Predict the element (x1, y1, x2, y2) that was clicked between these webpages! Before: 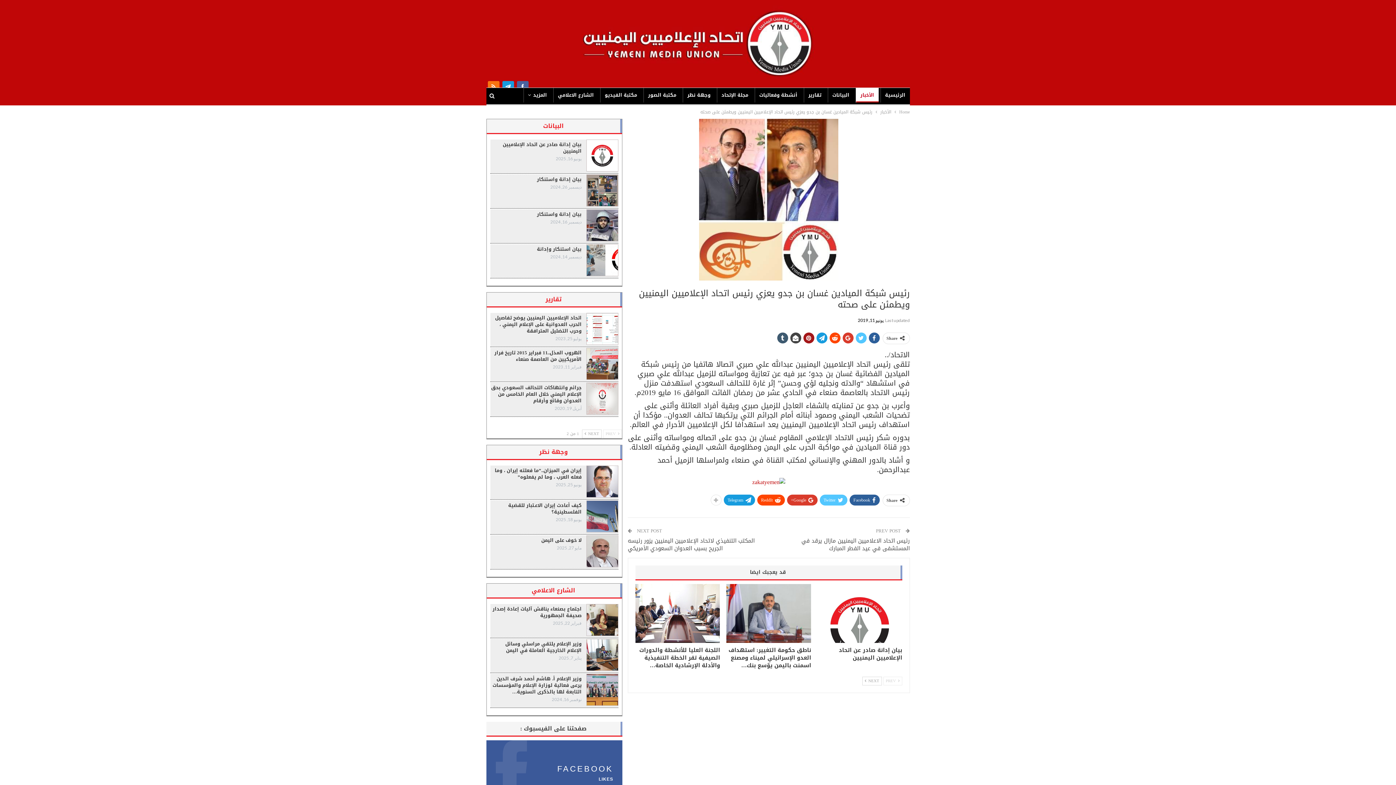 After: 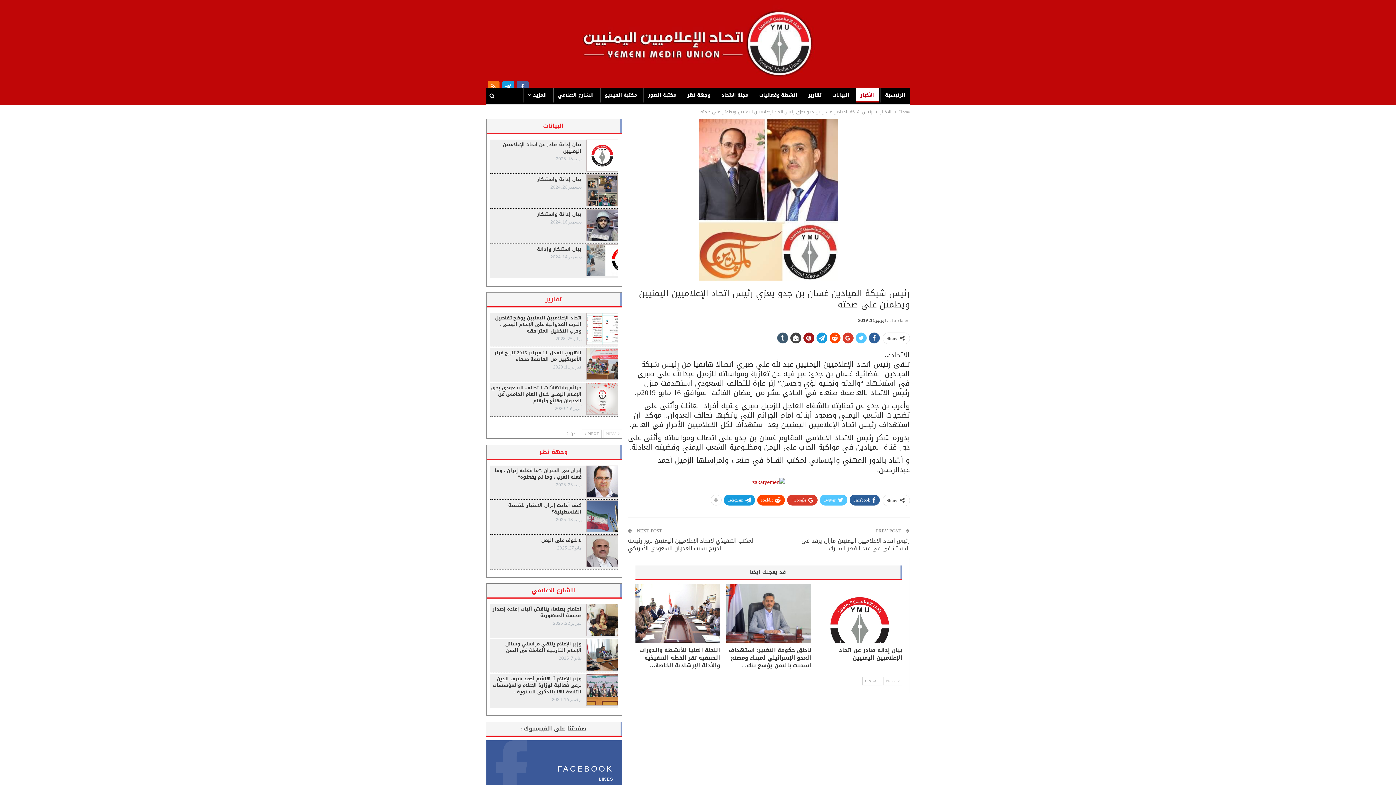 Action: bbox: (603, 429, 622, 438) label:  PREV